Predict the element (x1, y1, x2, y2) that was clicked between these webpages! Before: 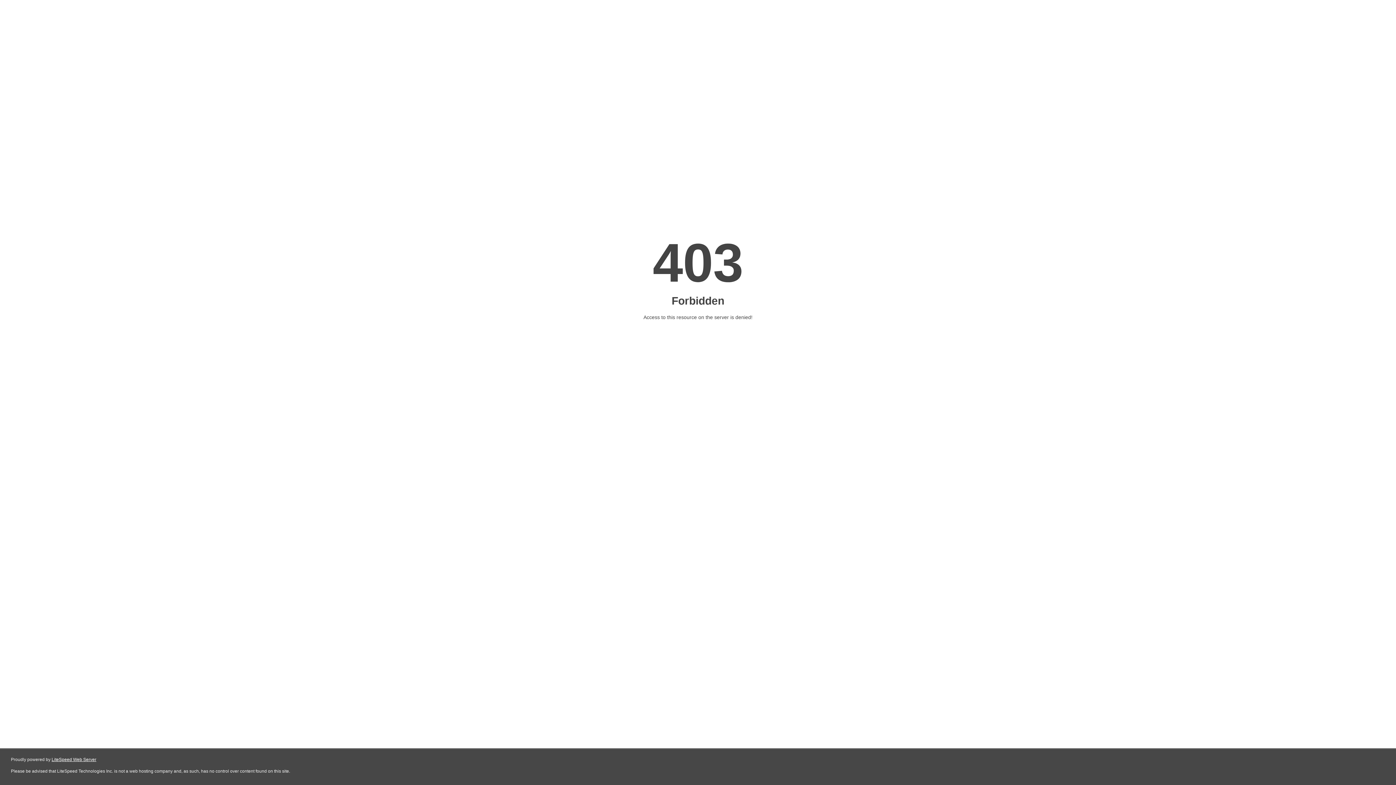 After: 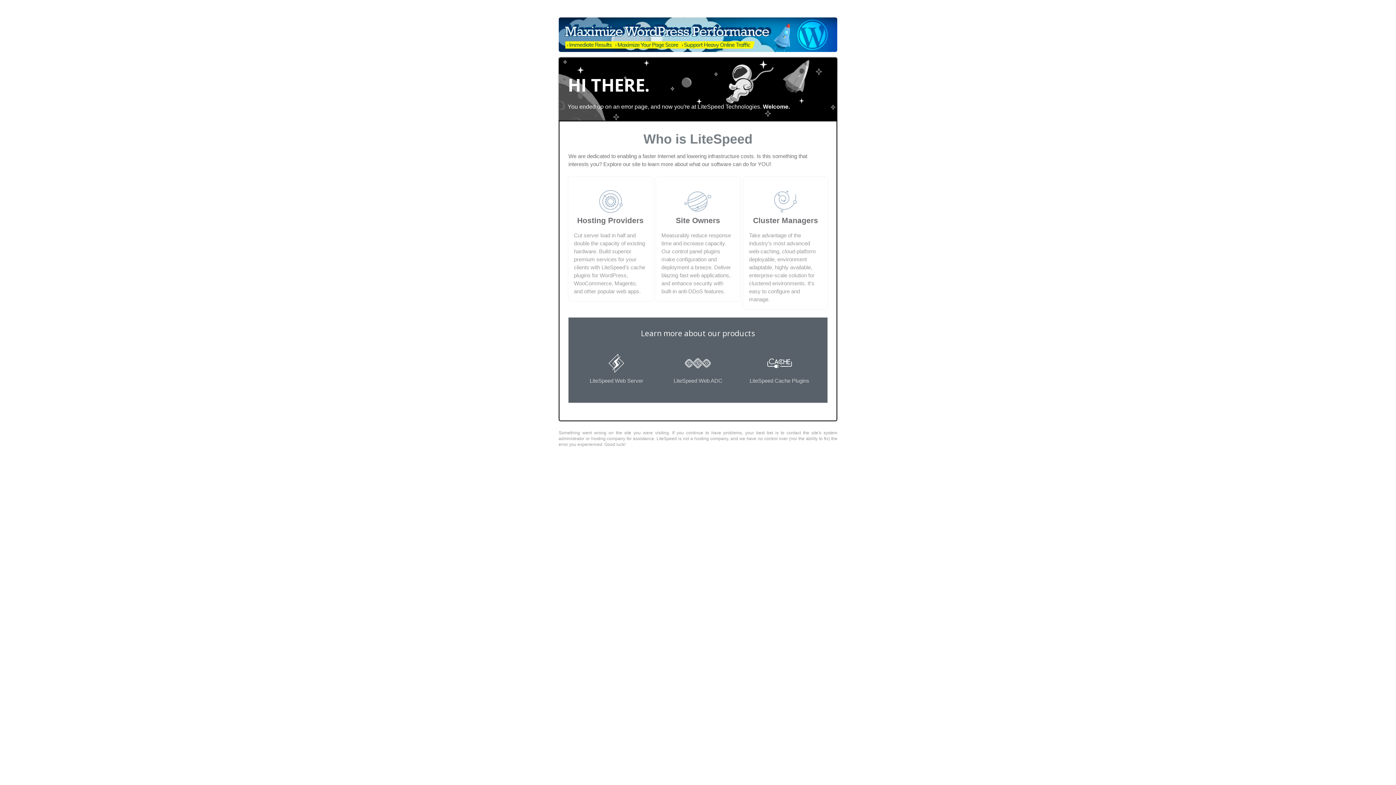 Action: label: LiteSpeed Web Server bbox: (51, 757, 96, 762)